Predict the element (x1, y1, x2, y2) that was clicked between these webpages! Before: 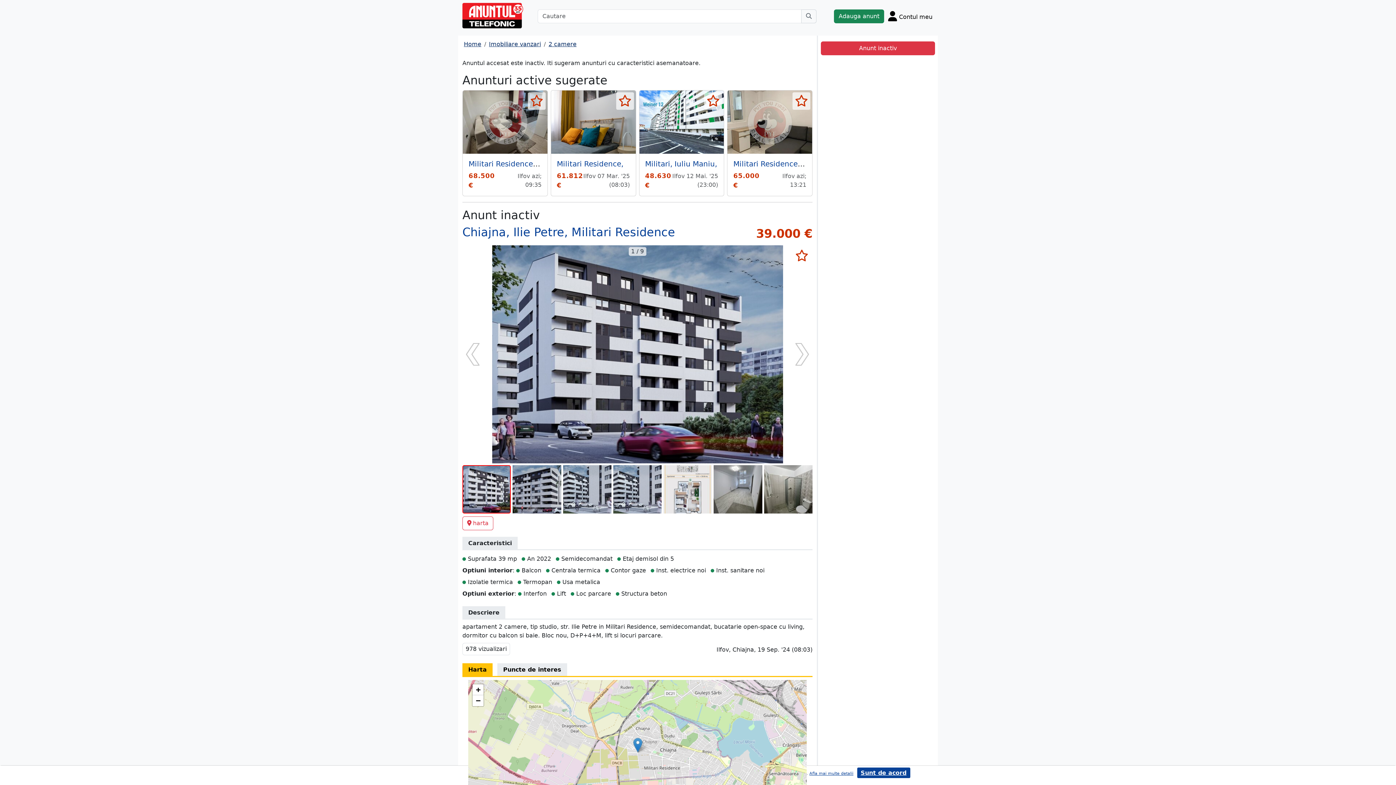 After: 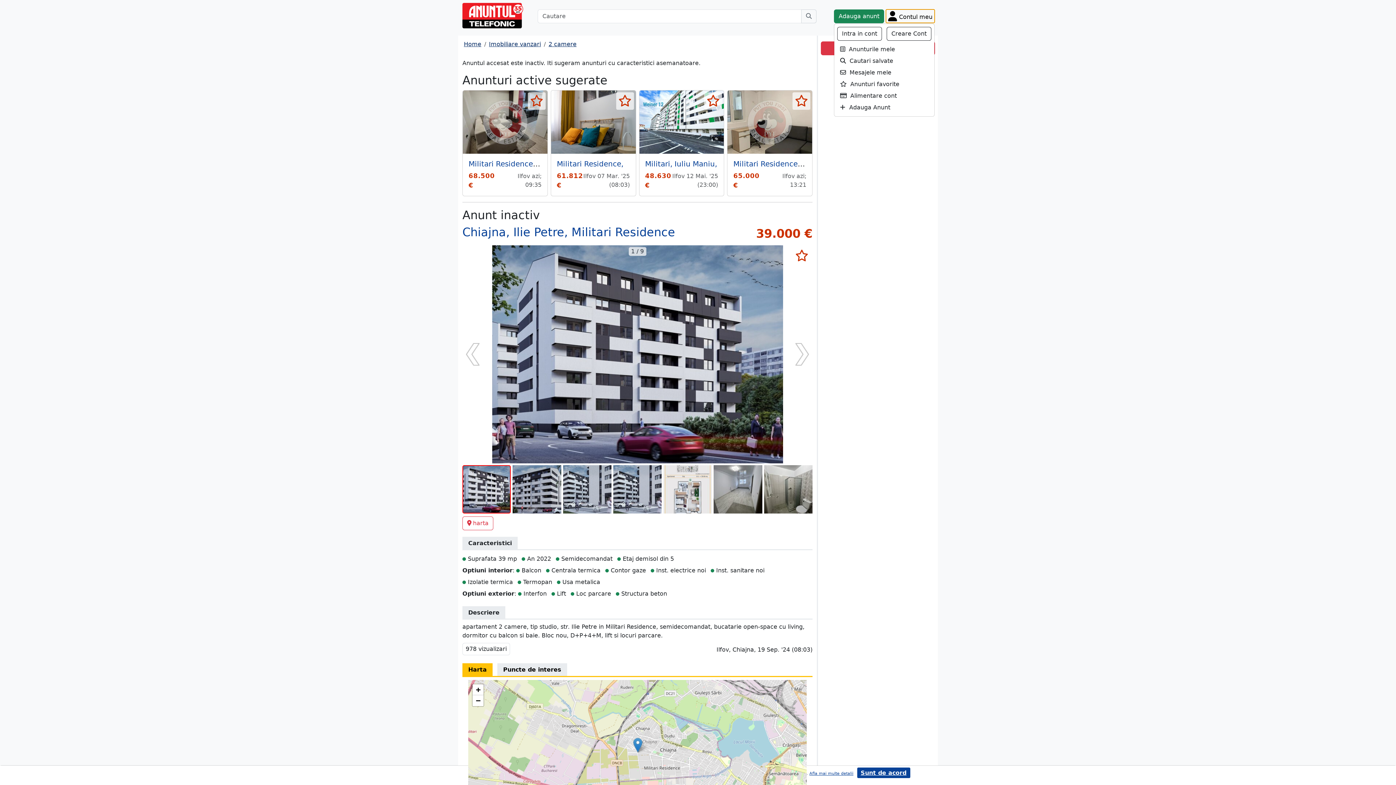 Action: label: Cont bbox: (886, 9, 934, 23)